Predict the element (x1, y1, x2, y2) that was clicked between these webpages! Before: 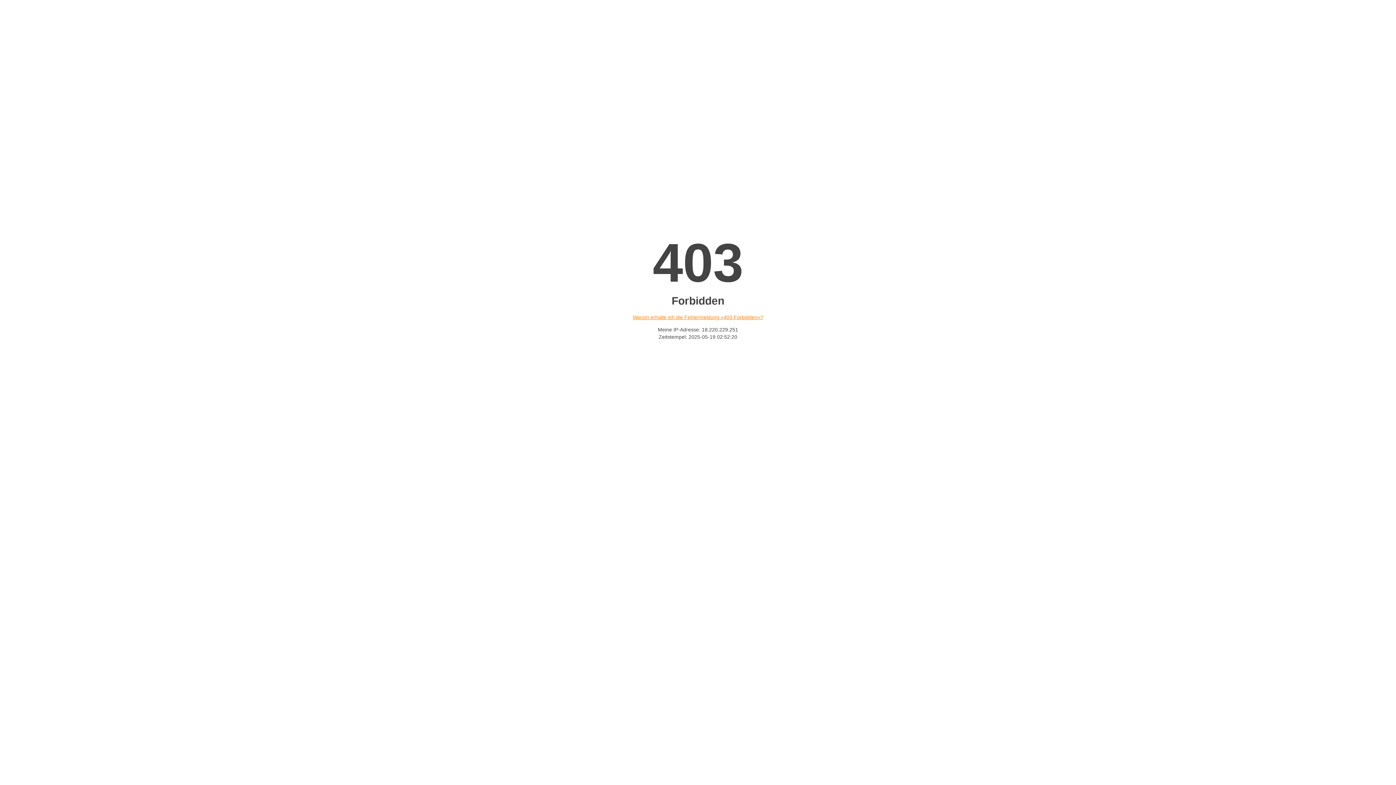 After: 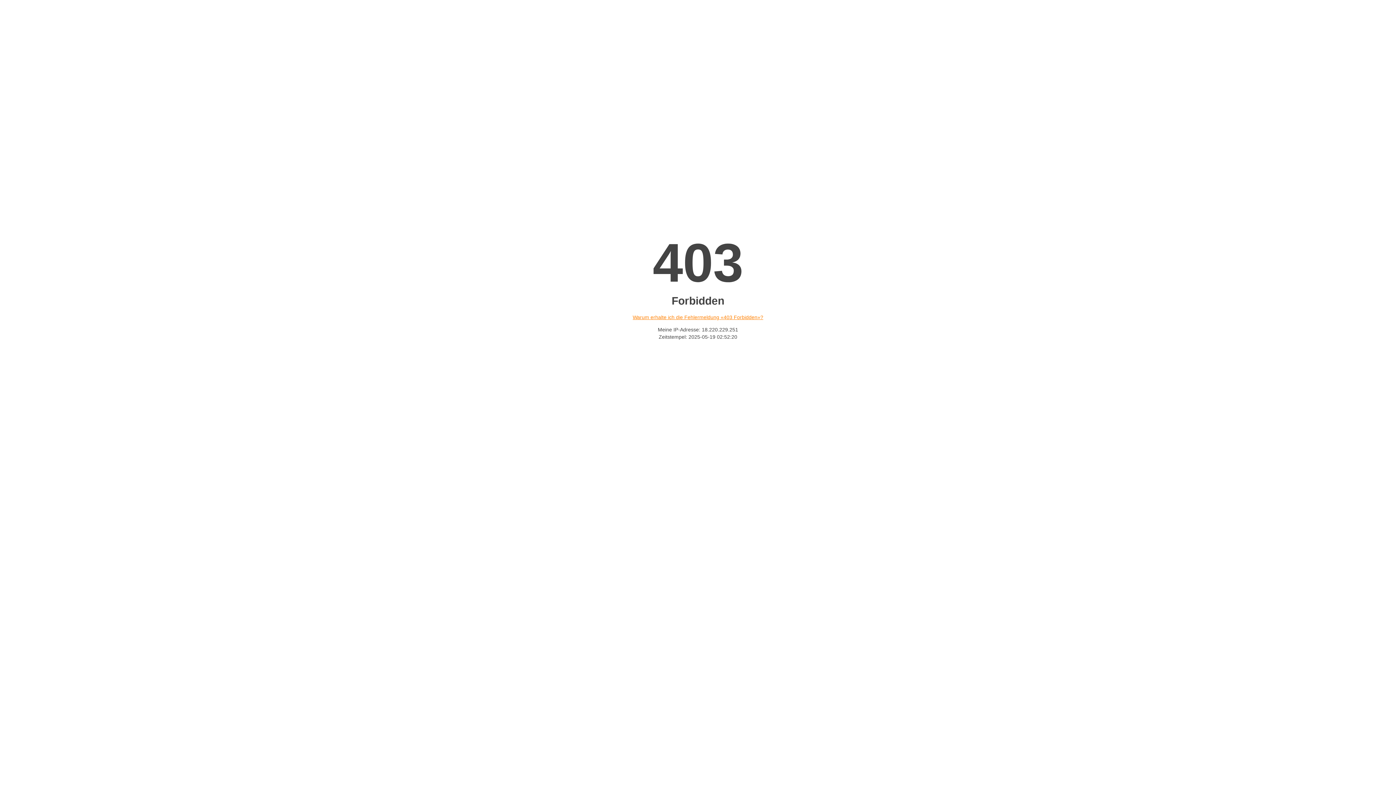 Action: bbox: (632, 314, 763, 320) label: Warum erhalte ich die Fehlermeldung «403 Forbidden»?